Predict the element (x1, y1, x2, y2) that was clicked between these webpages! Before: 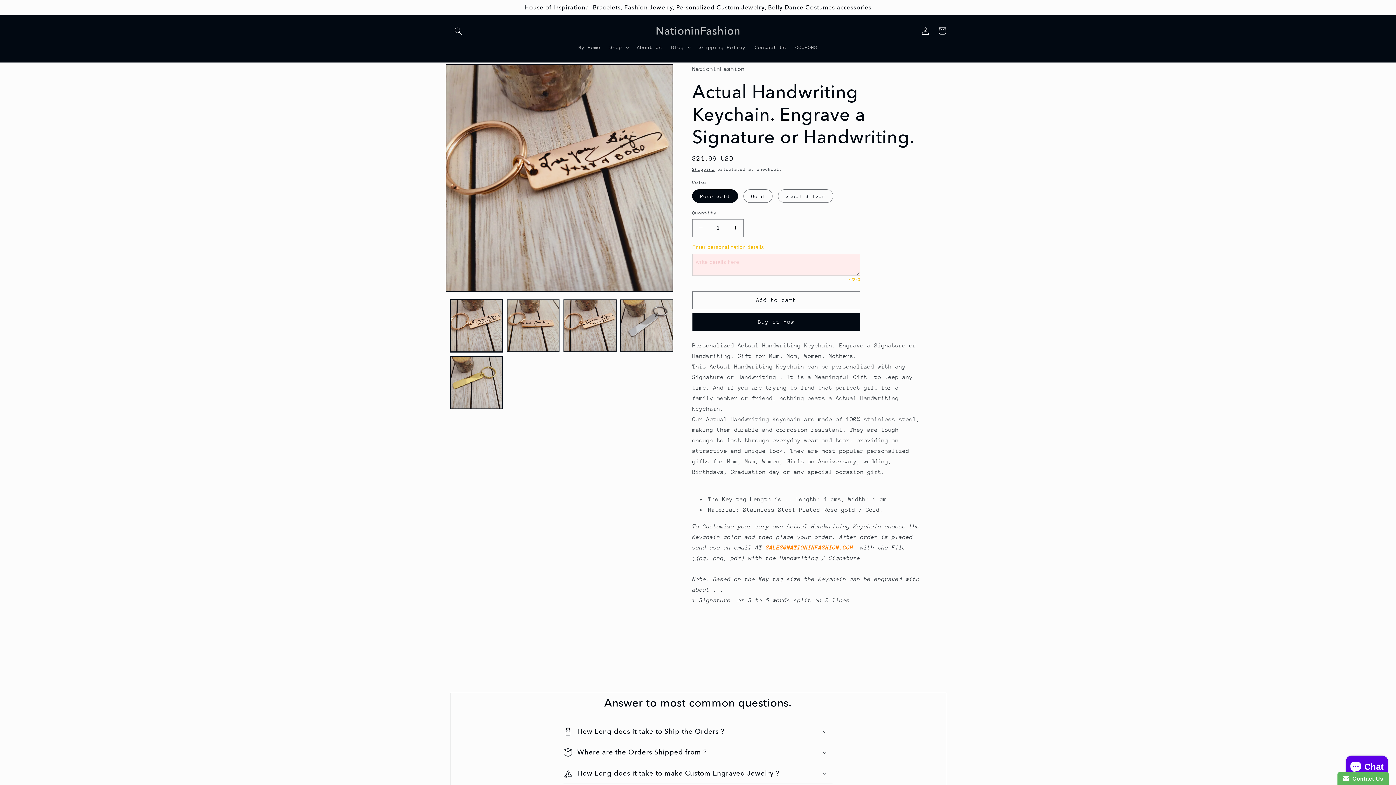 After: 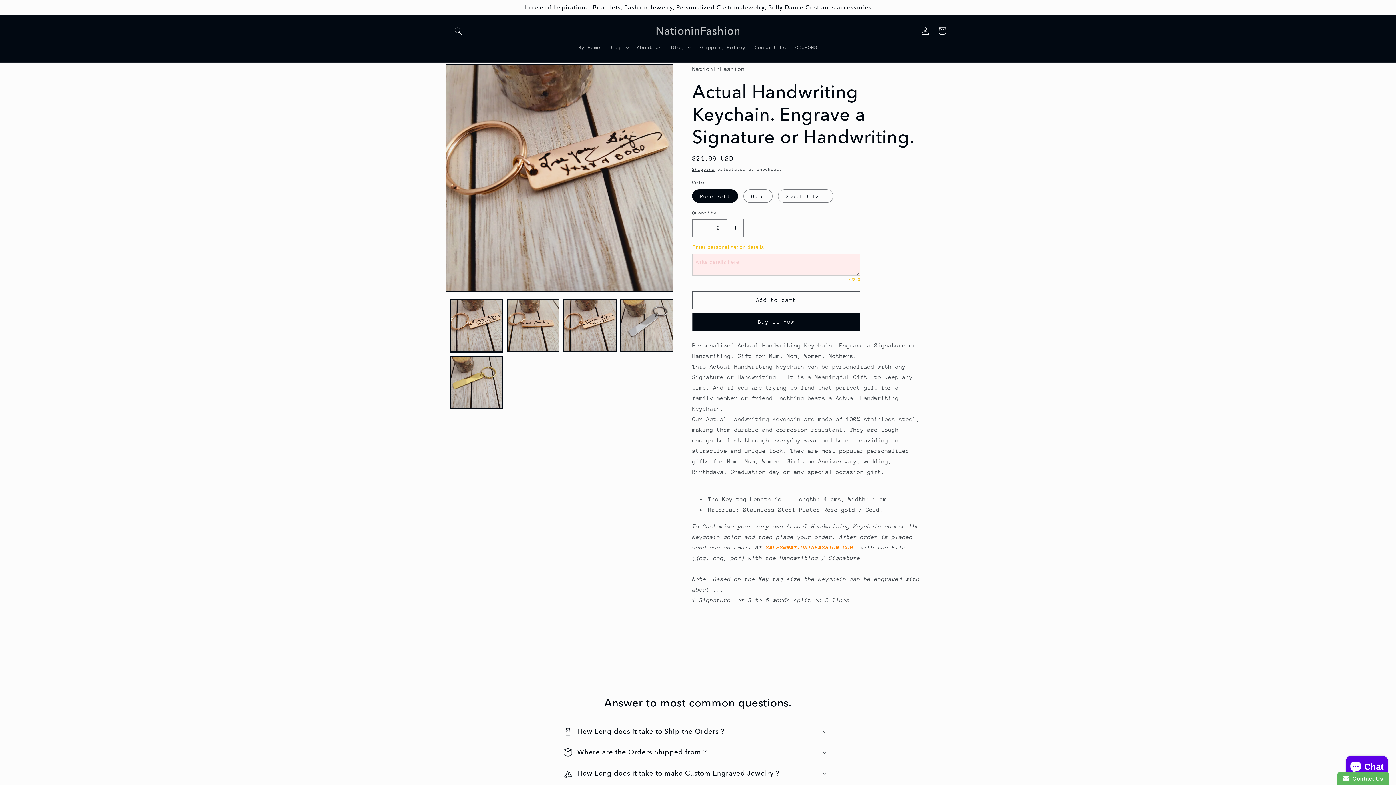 Action: label: Increase quantity for Actual Handwriting Keychain. Engrave a Signature or Handwriting. bbox: (727, 219, 743, 237)